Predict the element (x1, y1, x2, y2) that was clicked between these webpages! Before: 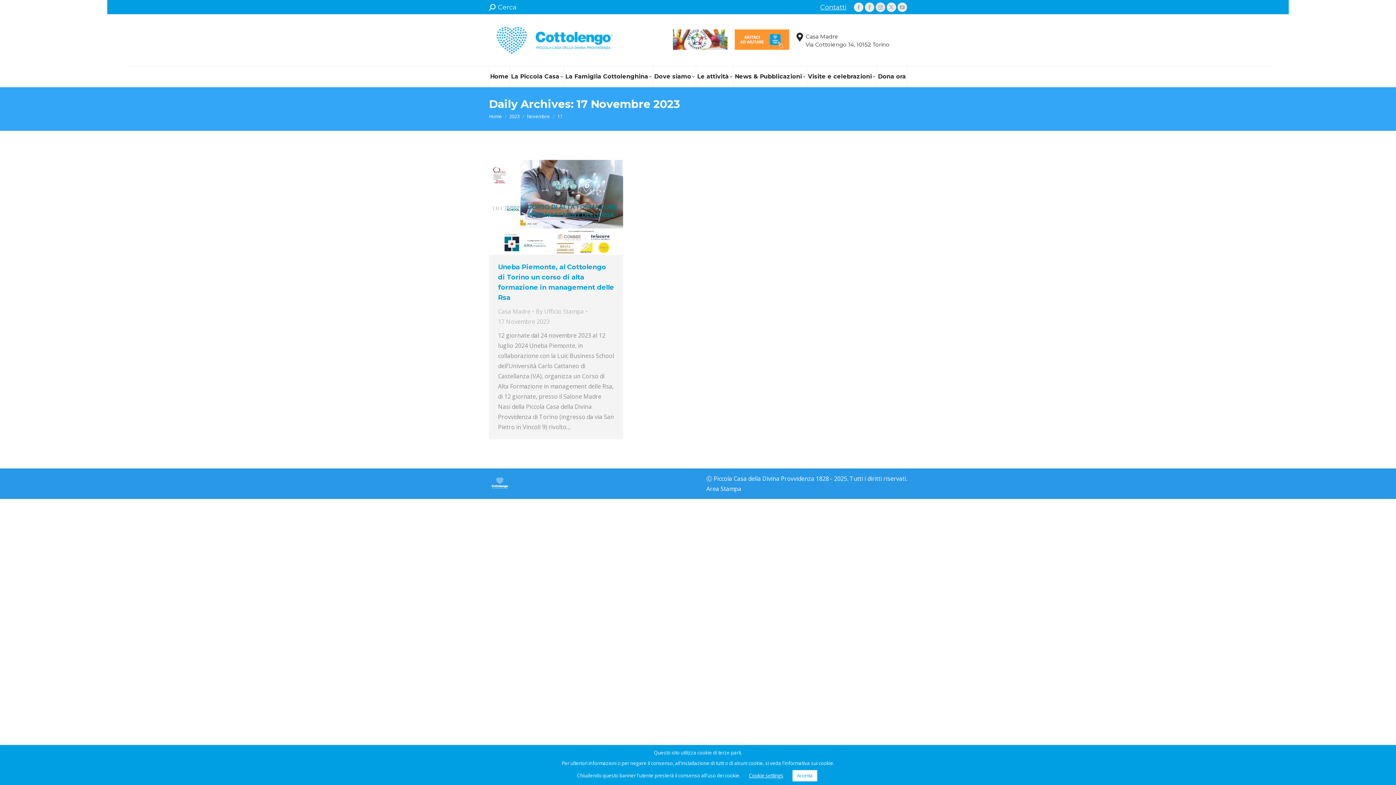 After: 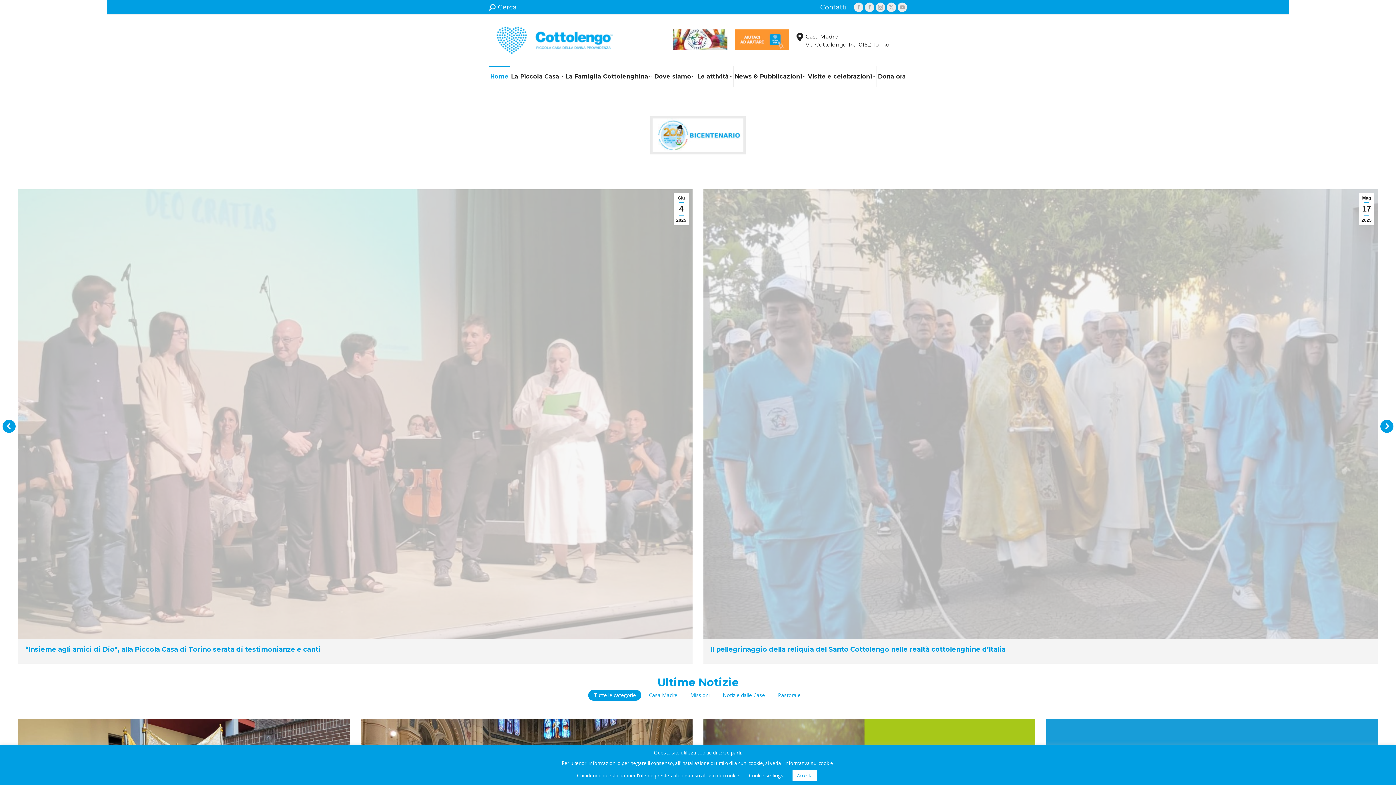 Action: label: Home bbox: (489, 113, 502, 119)